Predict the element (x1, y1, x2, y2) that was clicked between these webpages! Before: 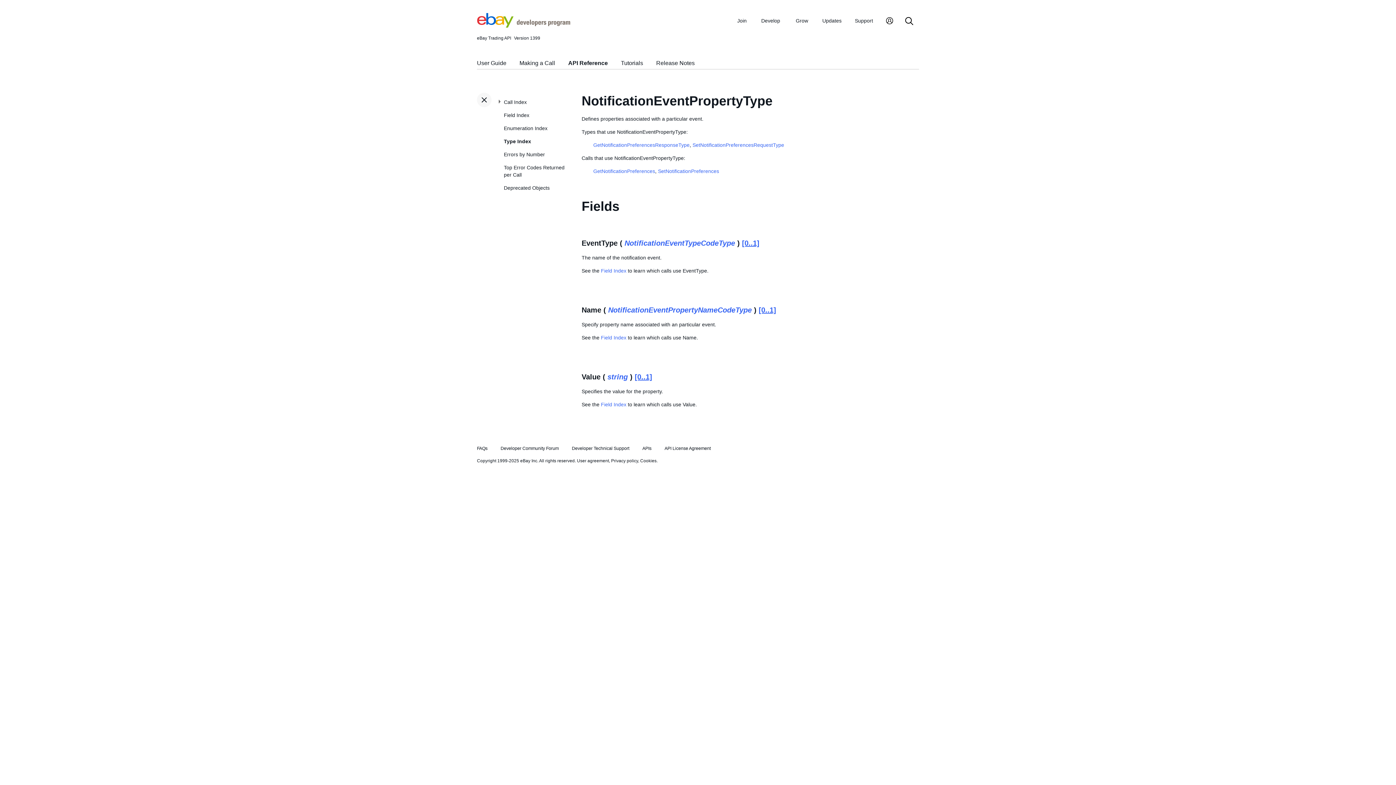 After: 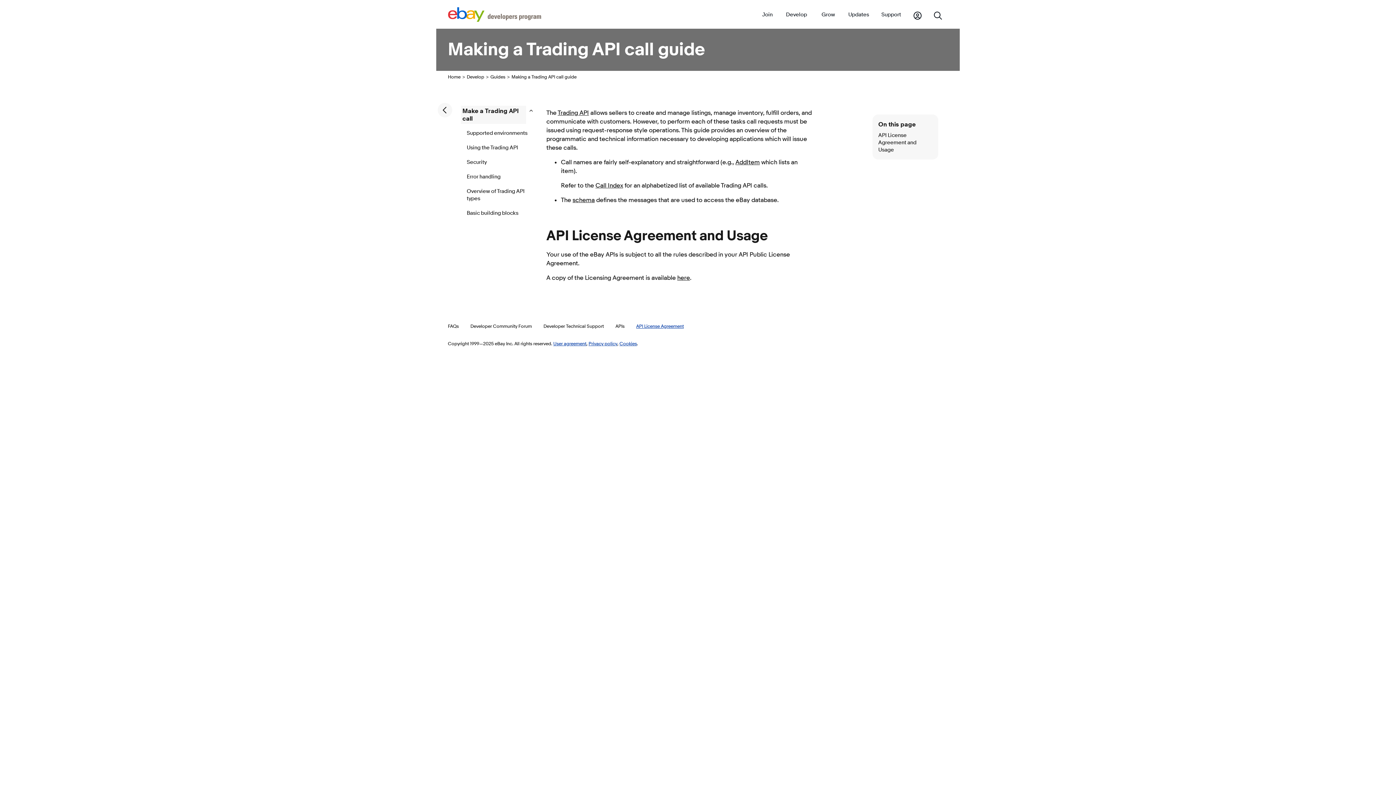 Action: bbox: (519, 60, 555, 66) label: Making a Call